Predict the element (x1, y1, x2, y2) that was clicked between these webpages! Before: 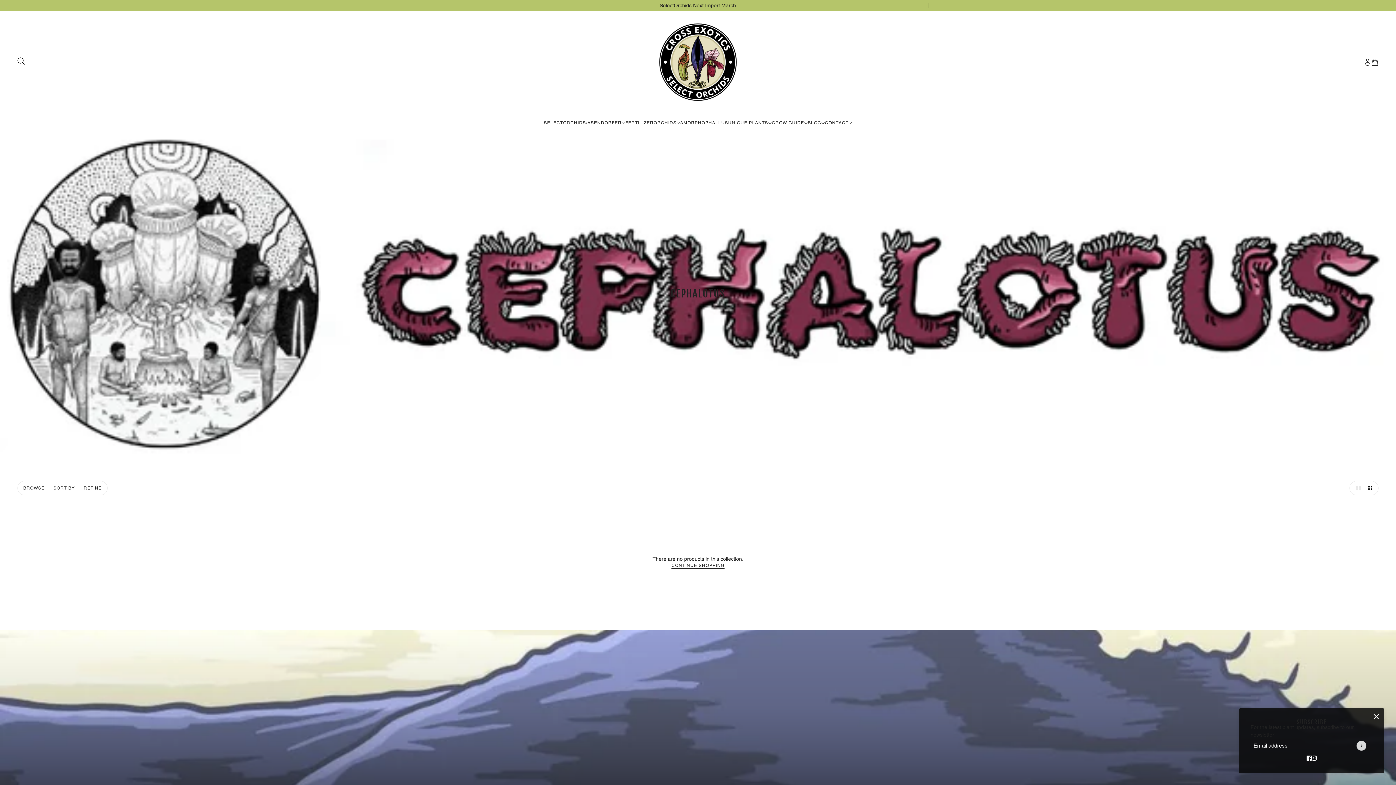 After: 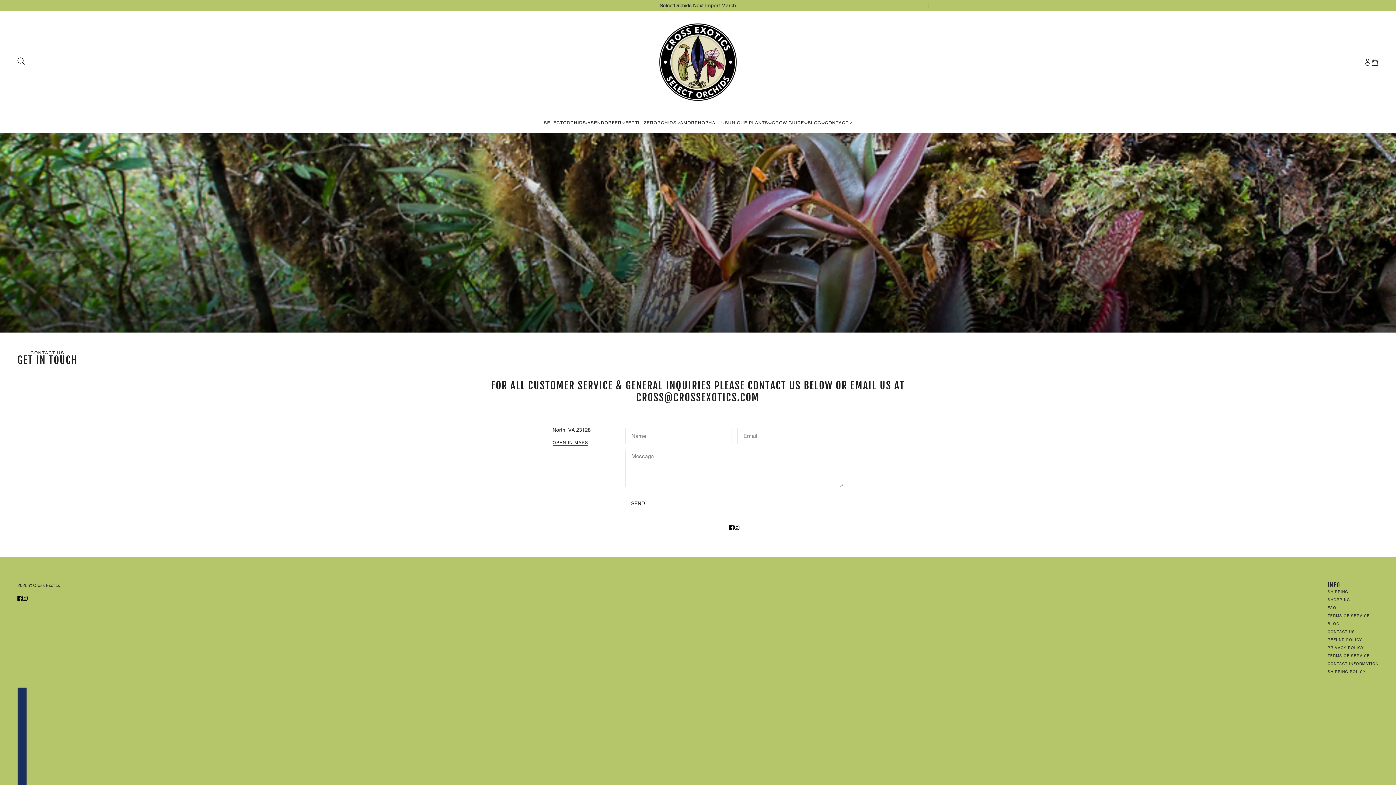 Action: label: CONTACT bbox: (825, 119, 852, 126)